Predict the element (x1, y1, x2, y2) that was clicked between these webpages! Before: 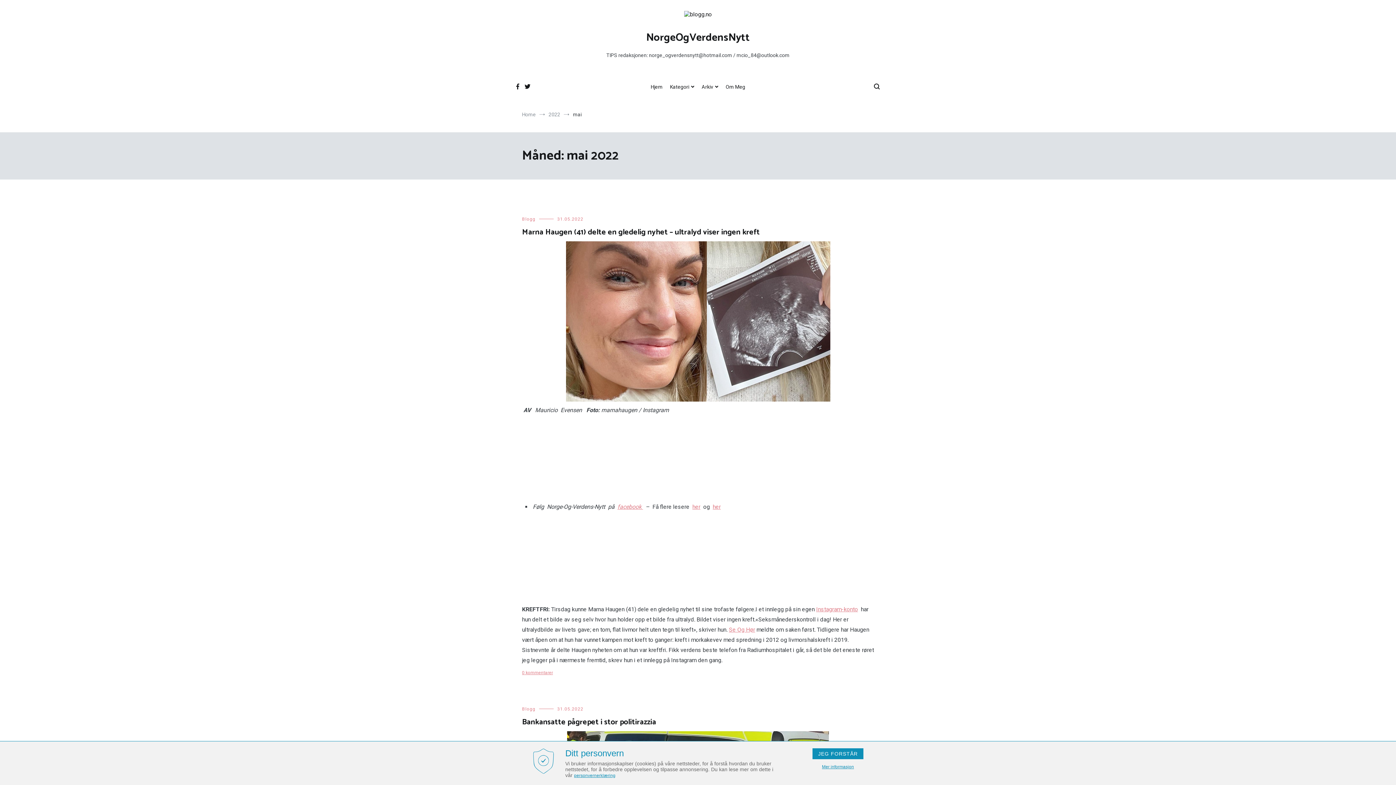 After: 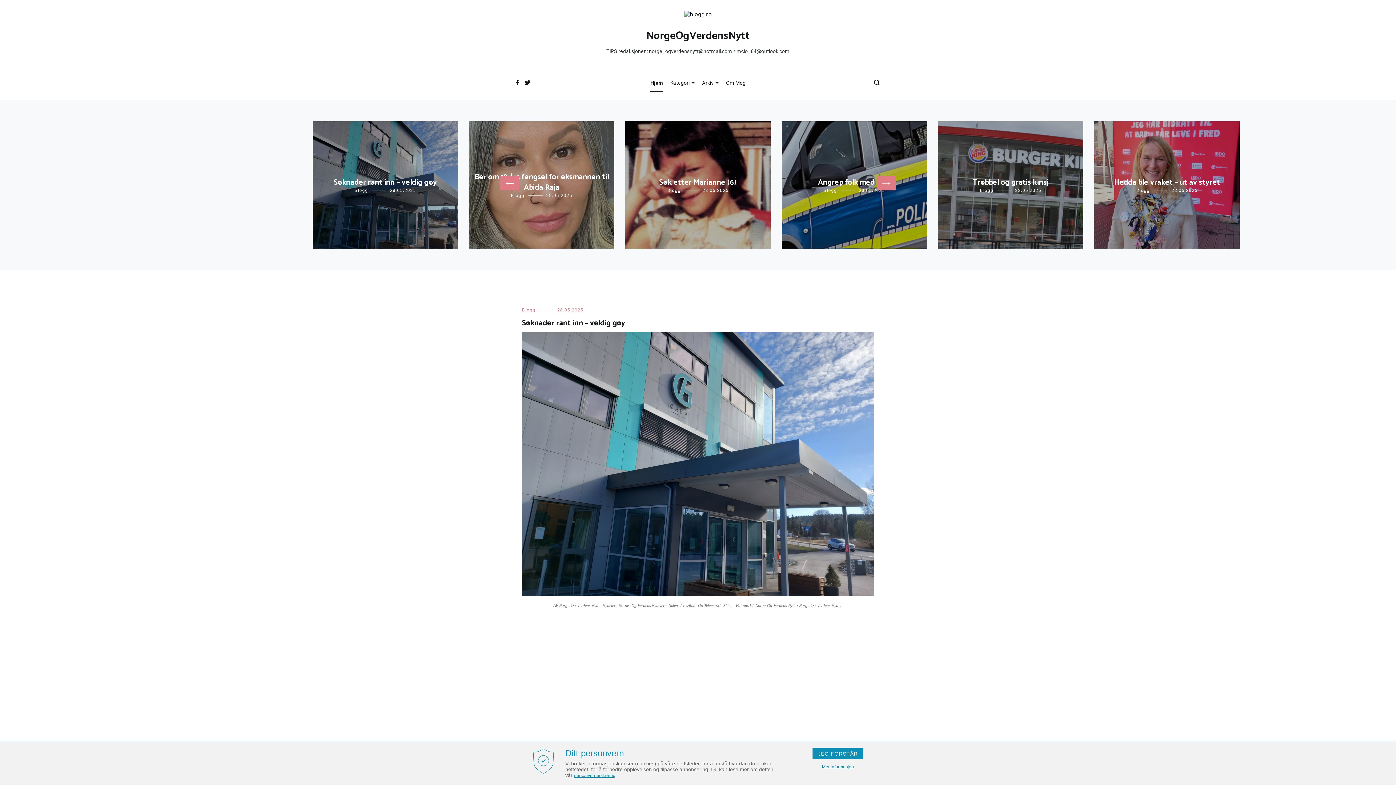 Action: bbox: (650, 78, 662, 96) label: Hjem